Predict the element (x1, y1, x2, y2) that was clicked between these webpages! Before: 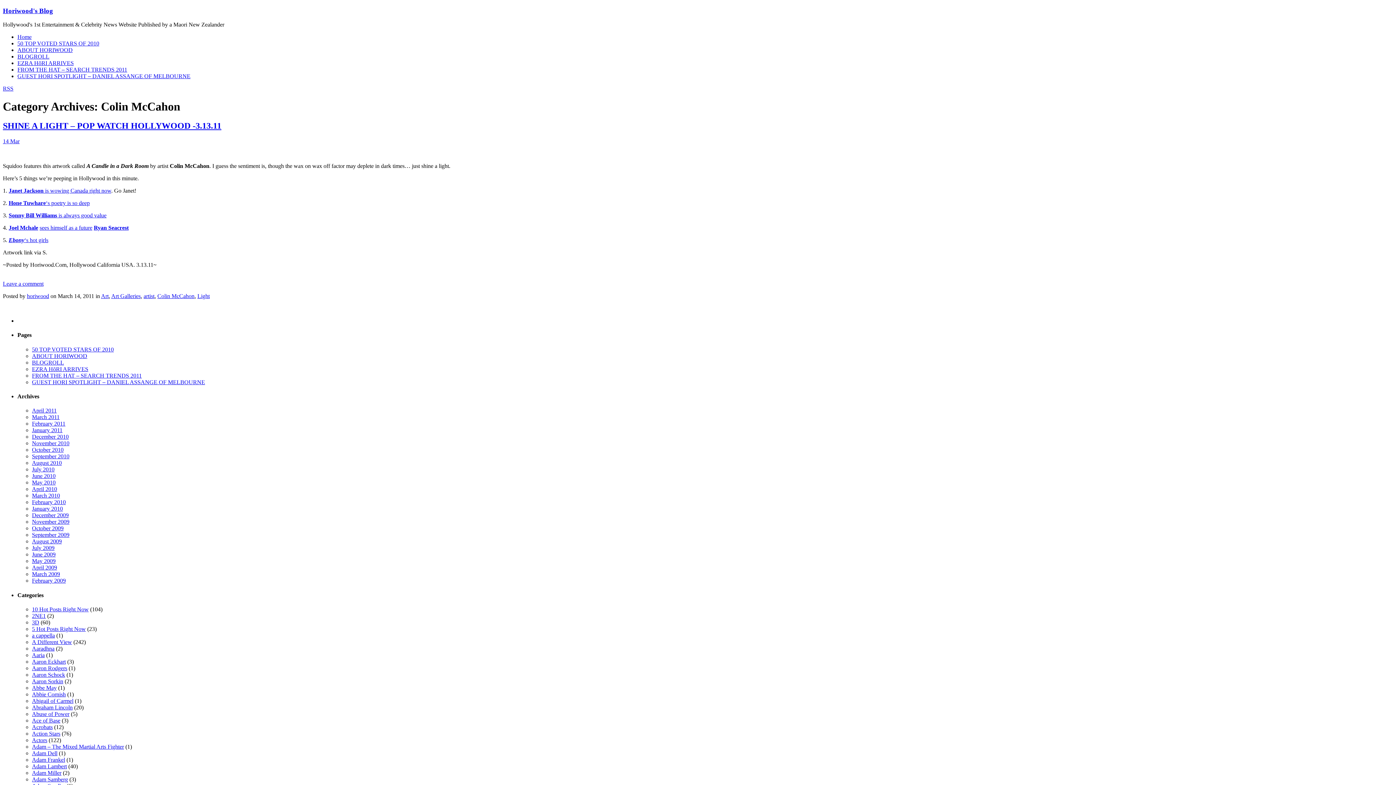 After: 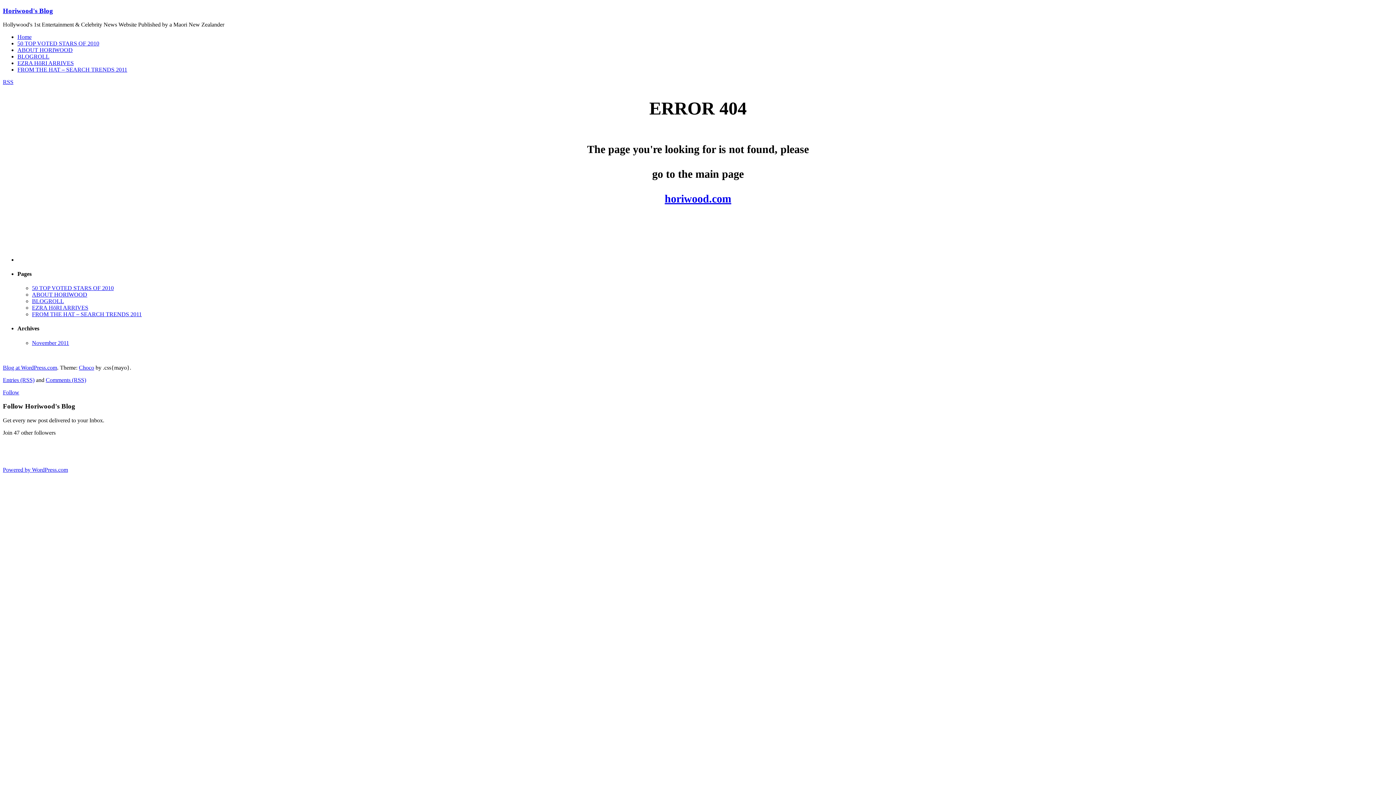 Action: label: May 2010 bbox: (32, 479, 55, 485)